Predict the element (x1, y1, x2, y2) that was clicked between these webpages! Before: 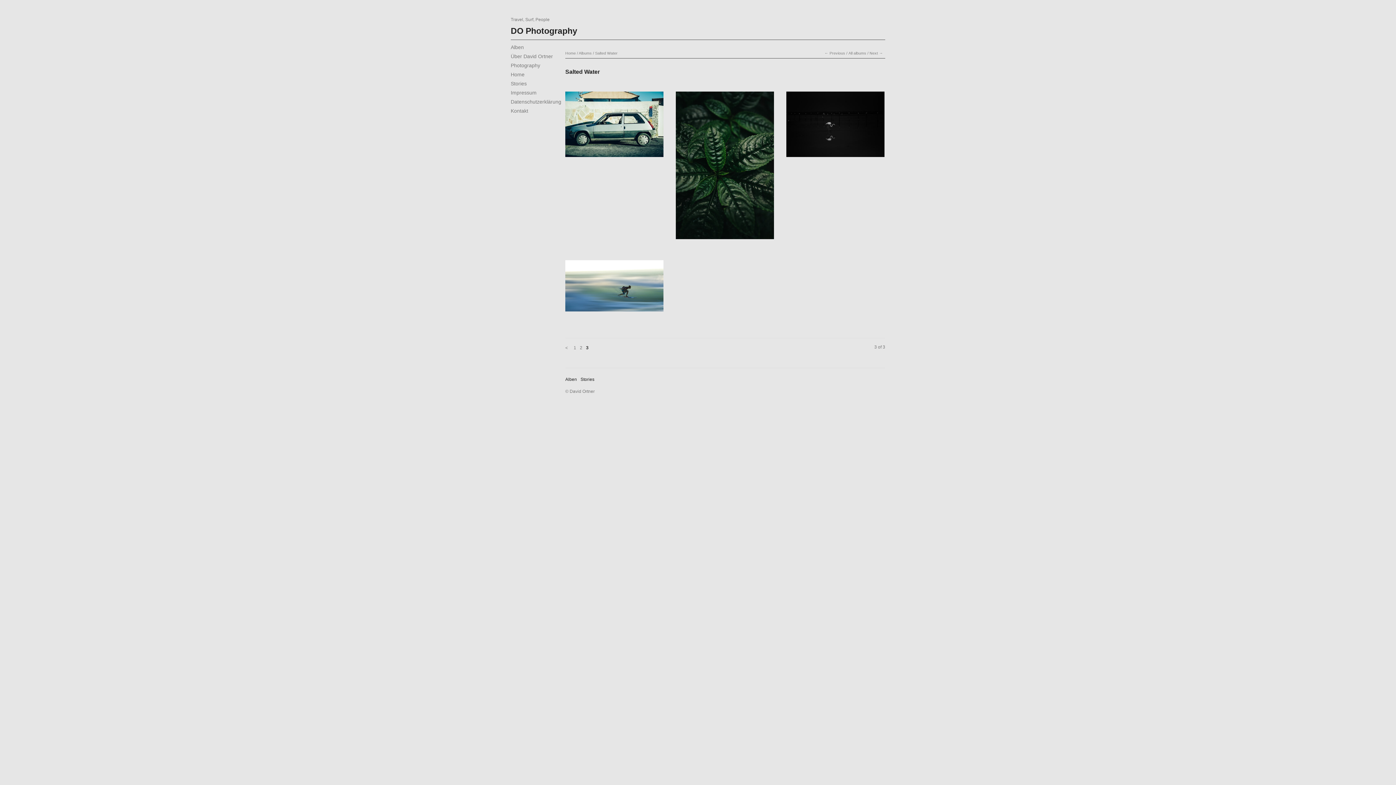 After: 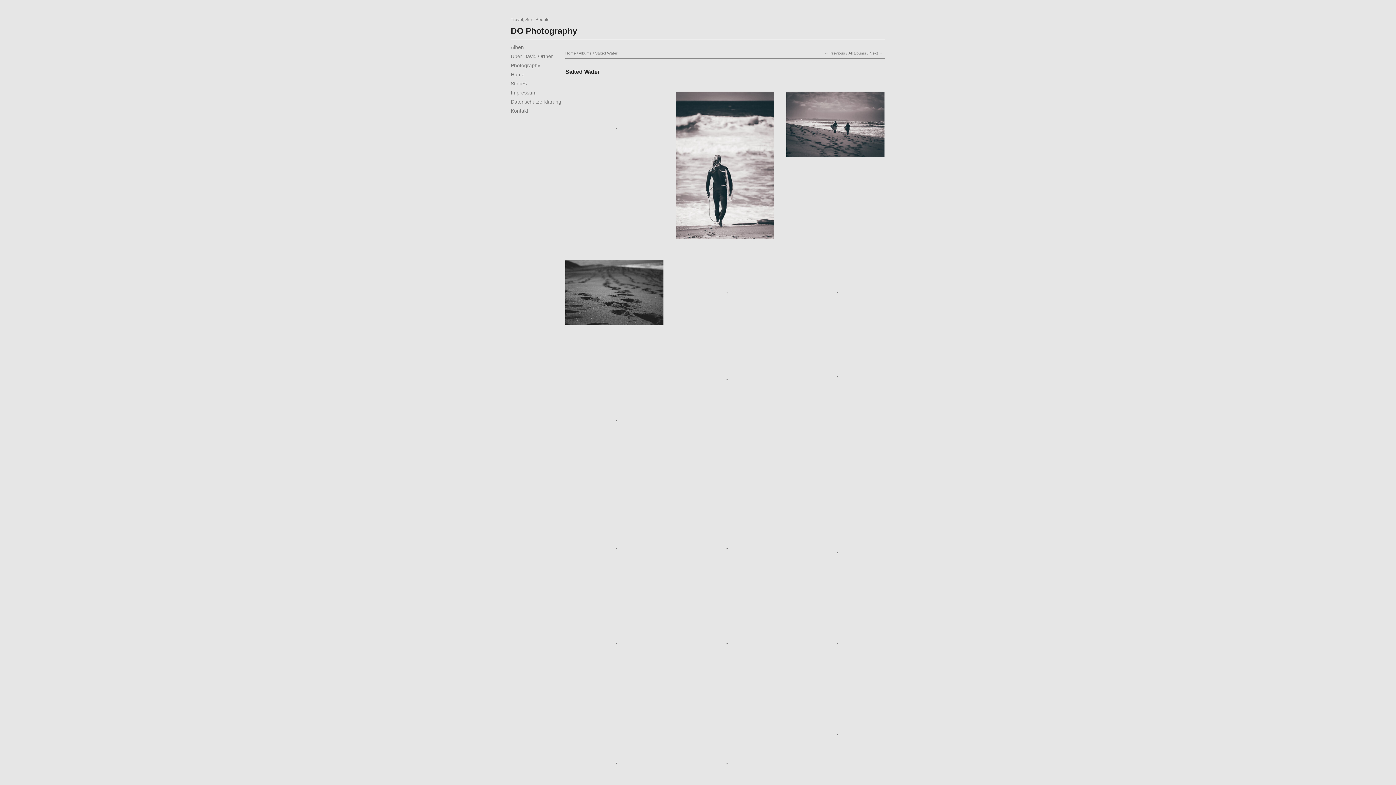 Action: bbox: (573, 345, 577, 350) label: 1